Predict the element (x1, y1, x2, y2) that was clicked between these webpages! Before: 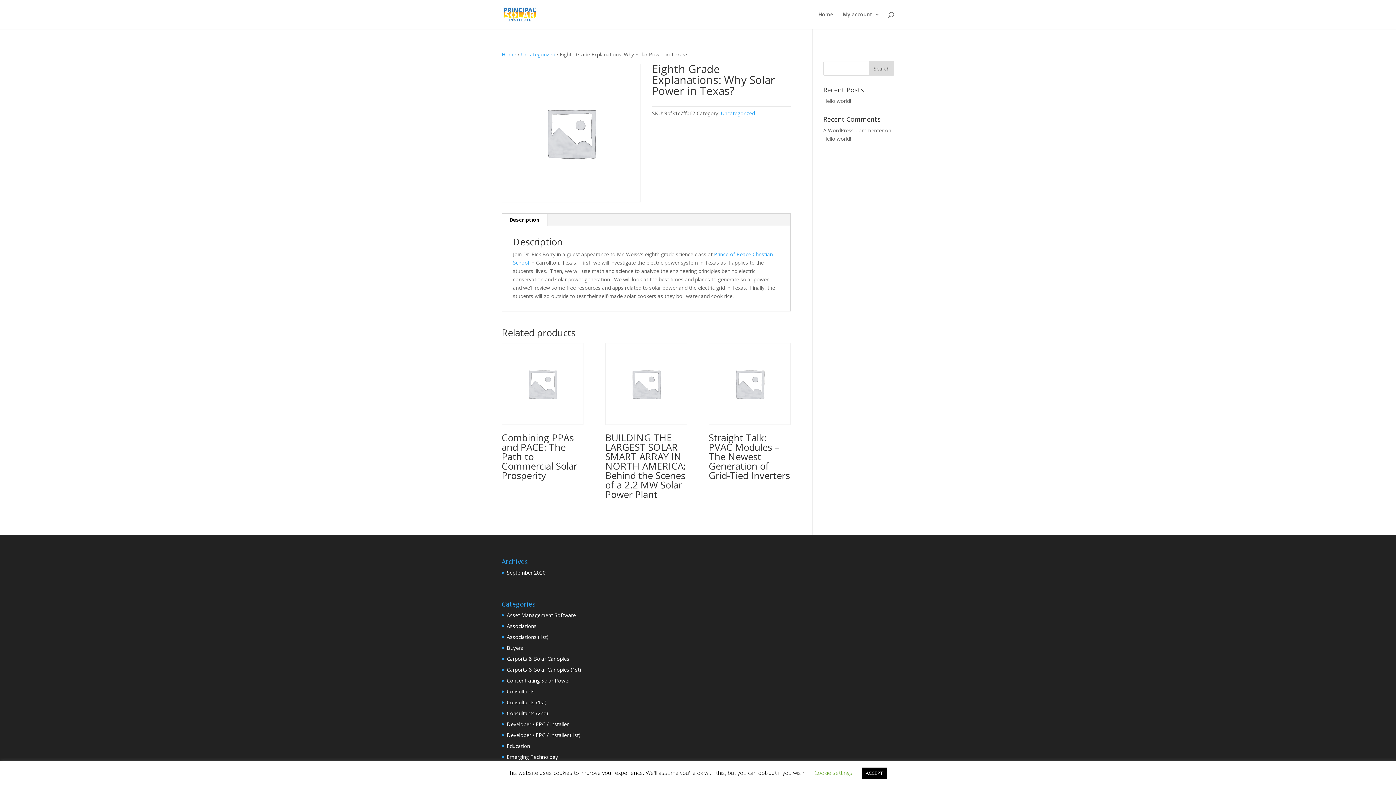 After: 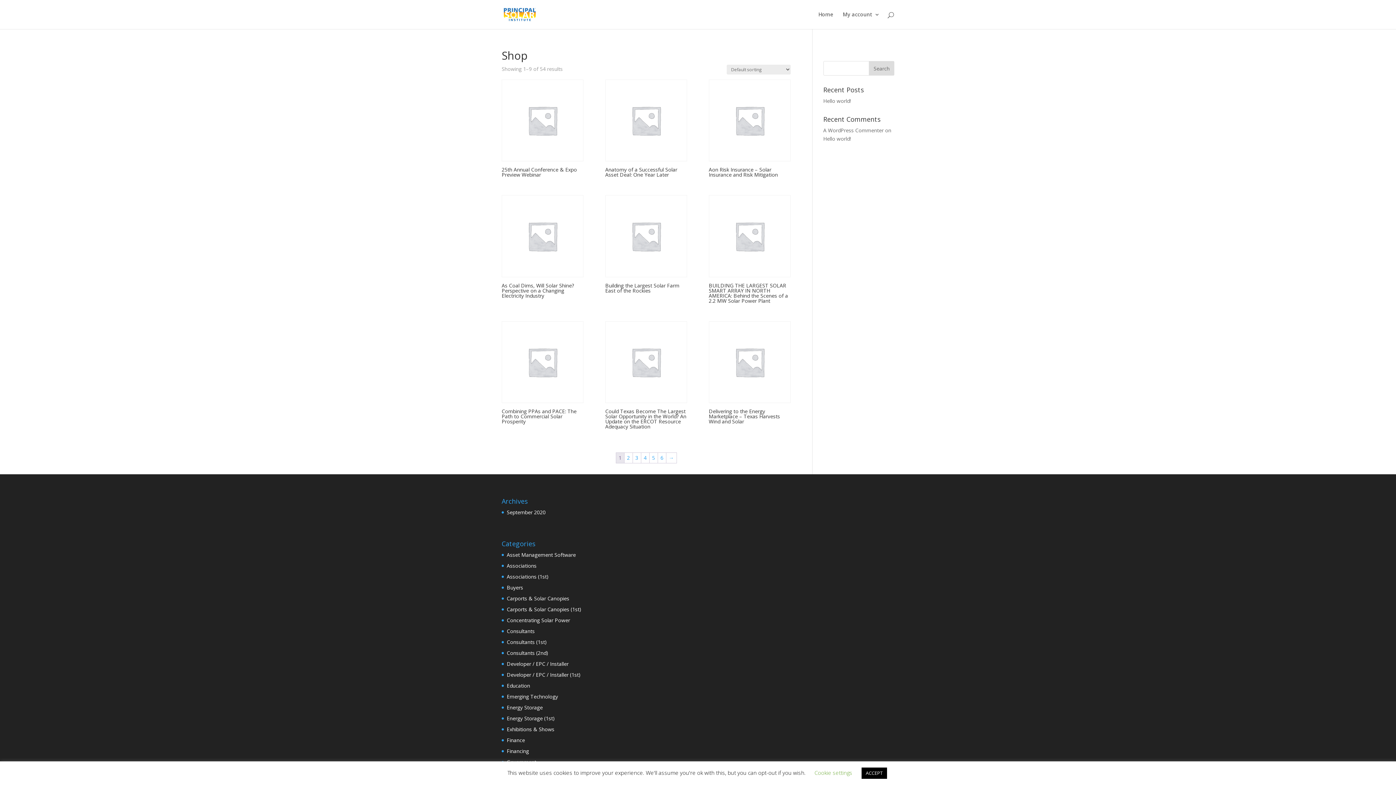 Action: bbox: (503, 10, 536, 17)